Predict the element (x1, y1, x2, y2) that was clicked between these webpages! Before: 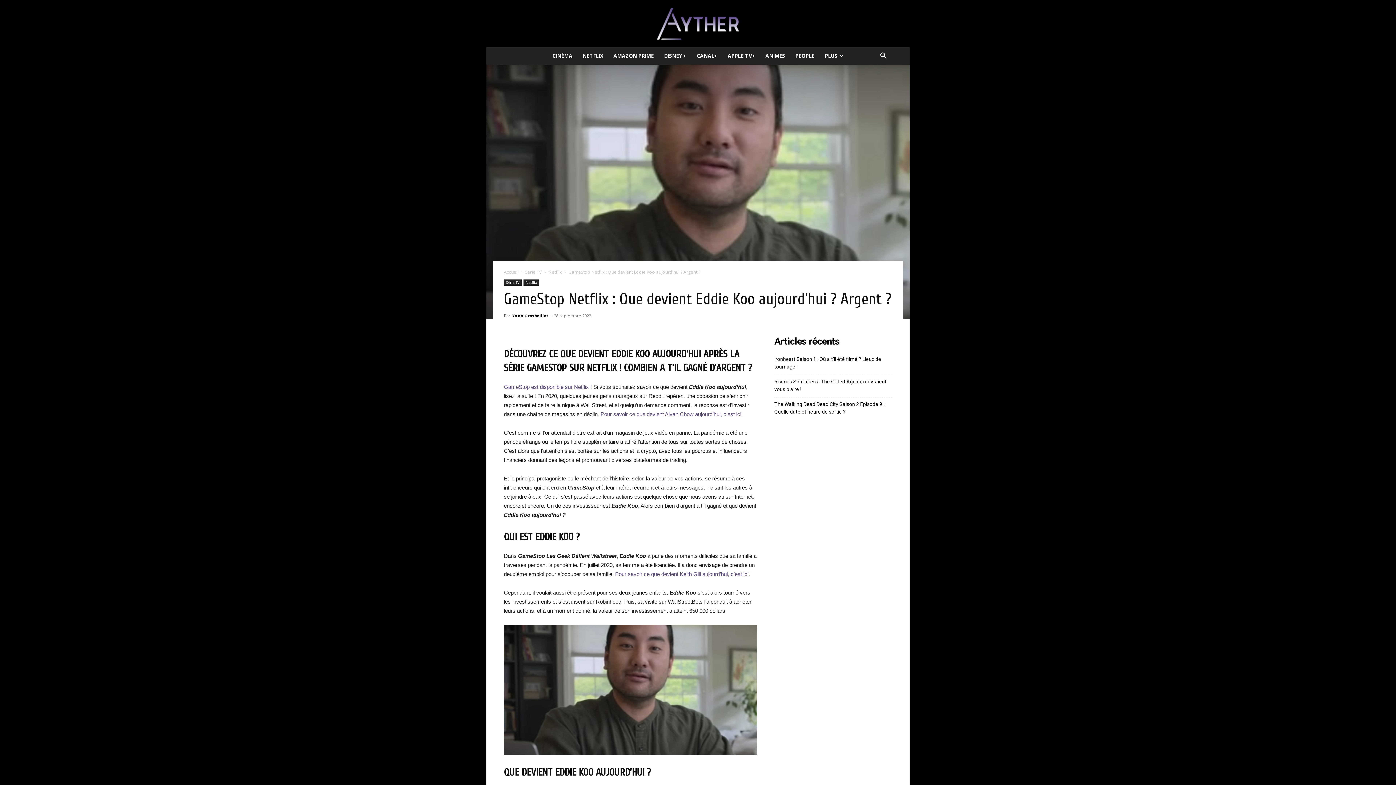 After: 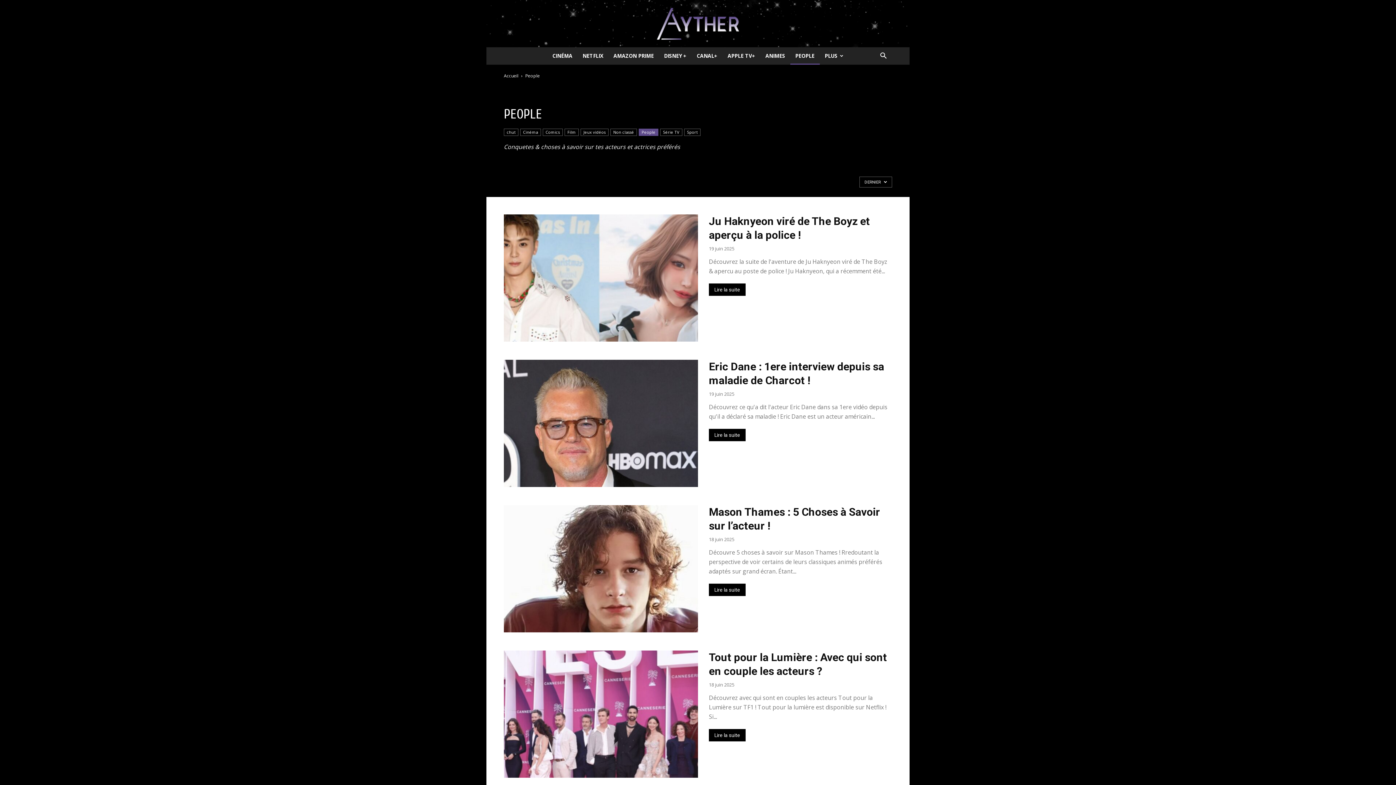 Action: bbox: (790, 47, 819, 64) label: PEOPLE